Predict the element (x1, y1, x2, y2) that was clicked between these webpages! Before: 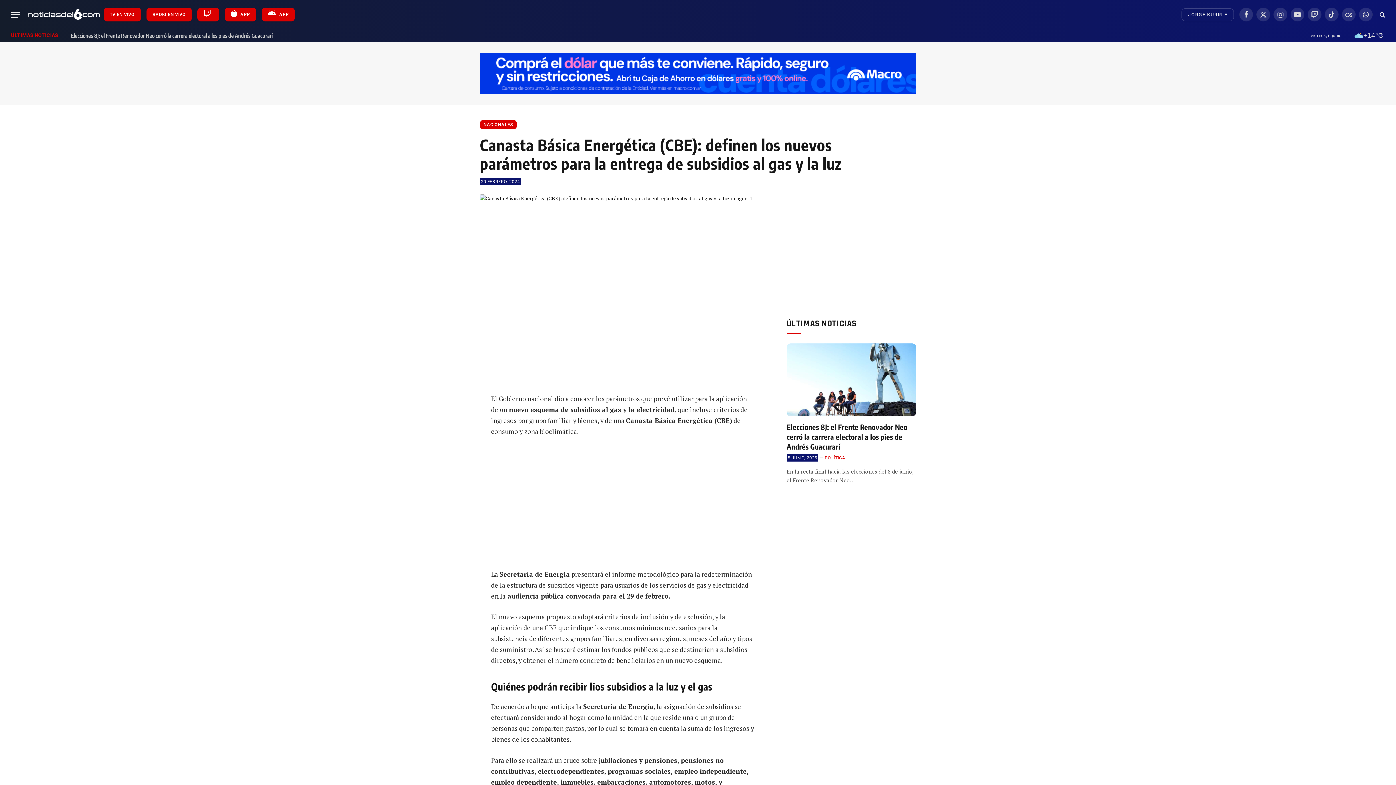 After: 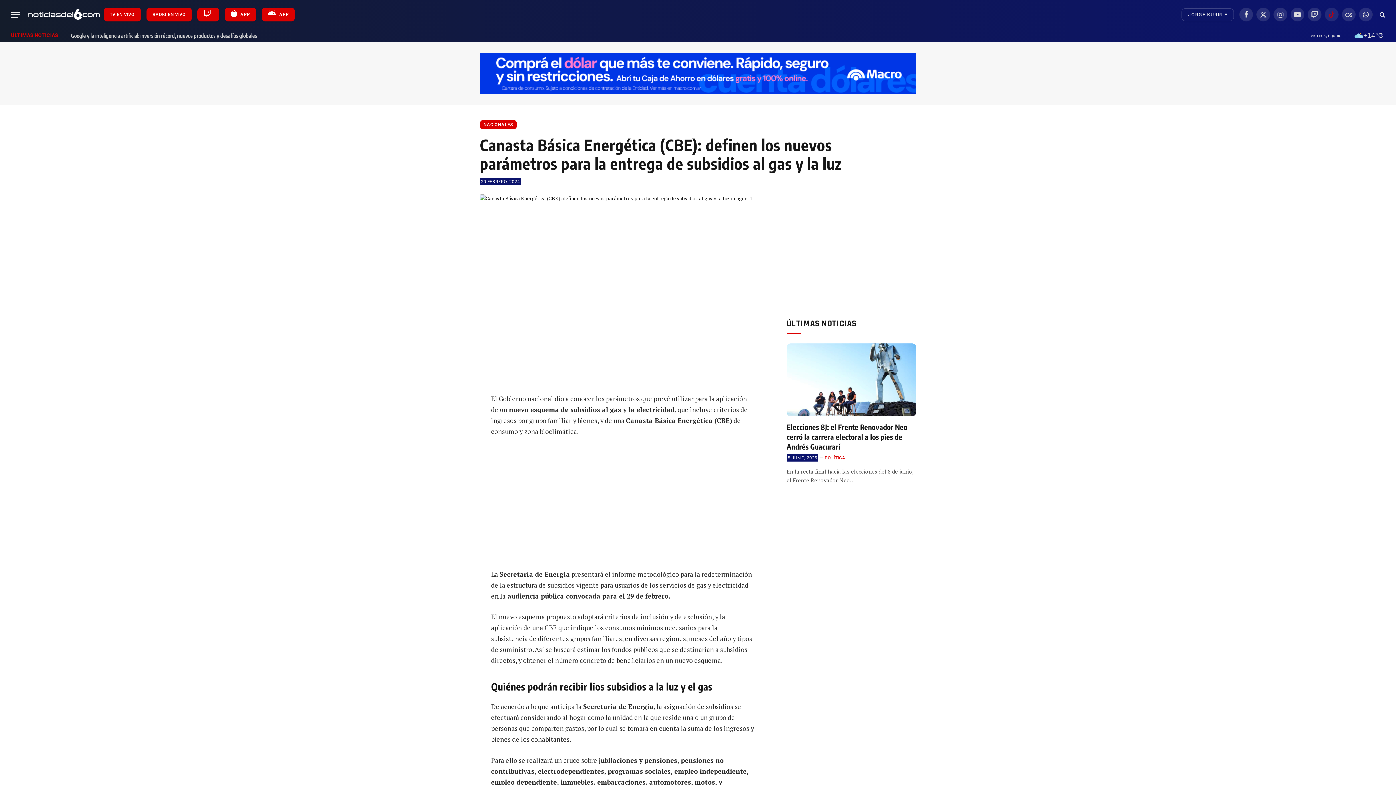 Action: label: TikTok bbox: (1325, 7, 1338, 21)